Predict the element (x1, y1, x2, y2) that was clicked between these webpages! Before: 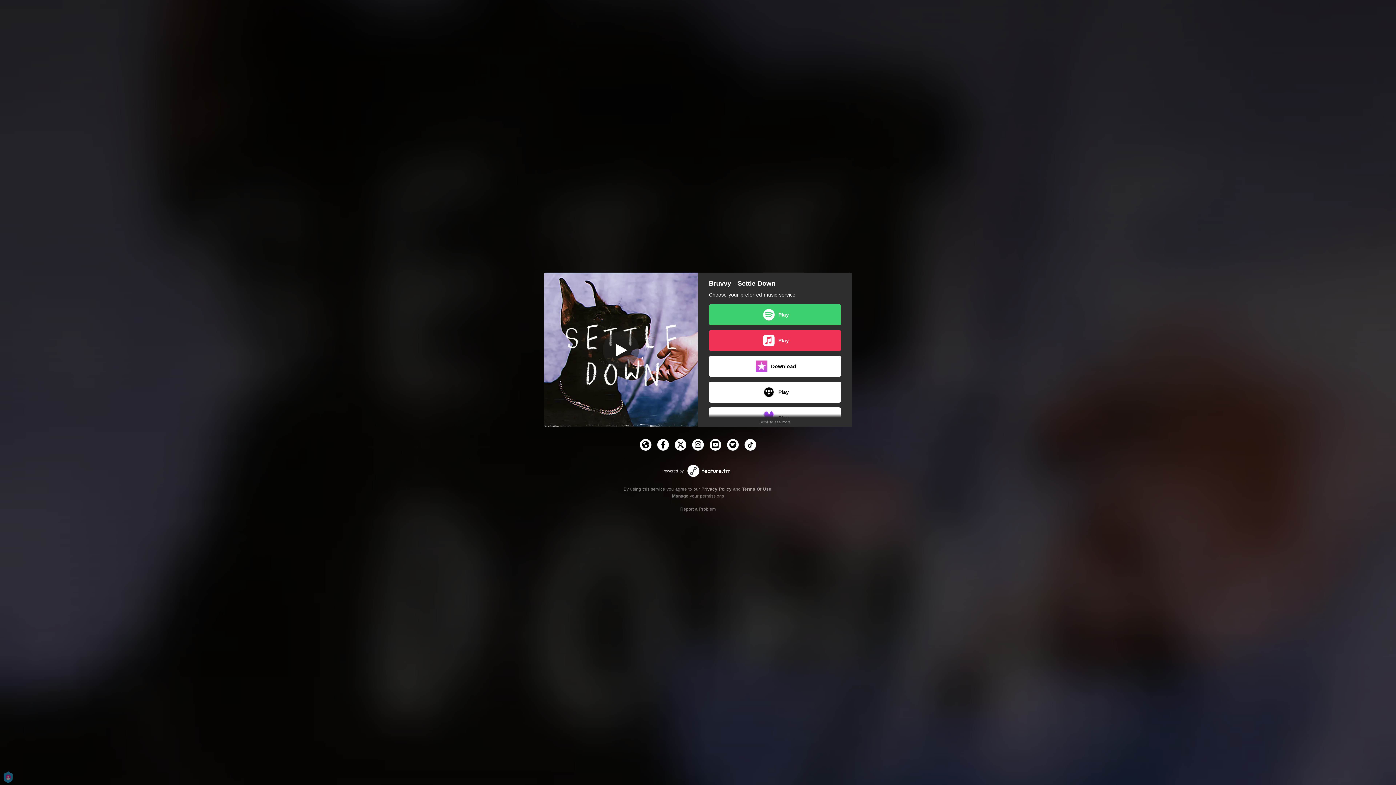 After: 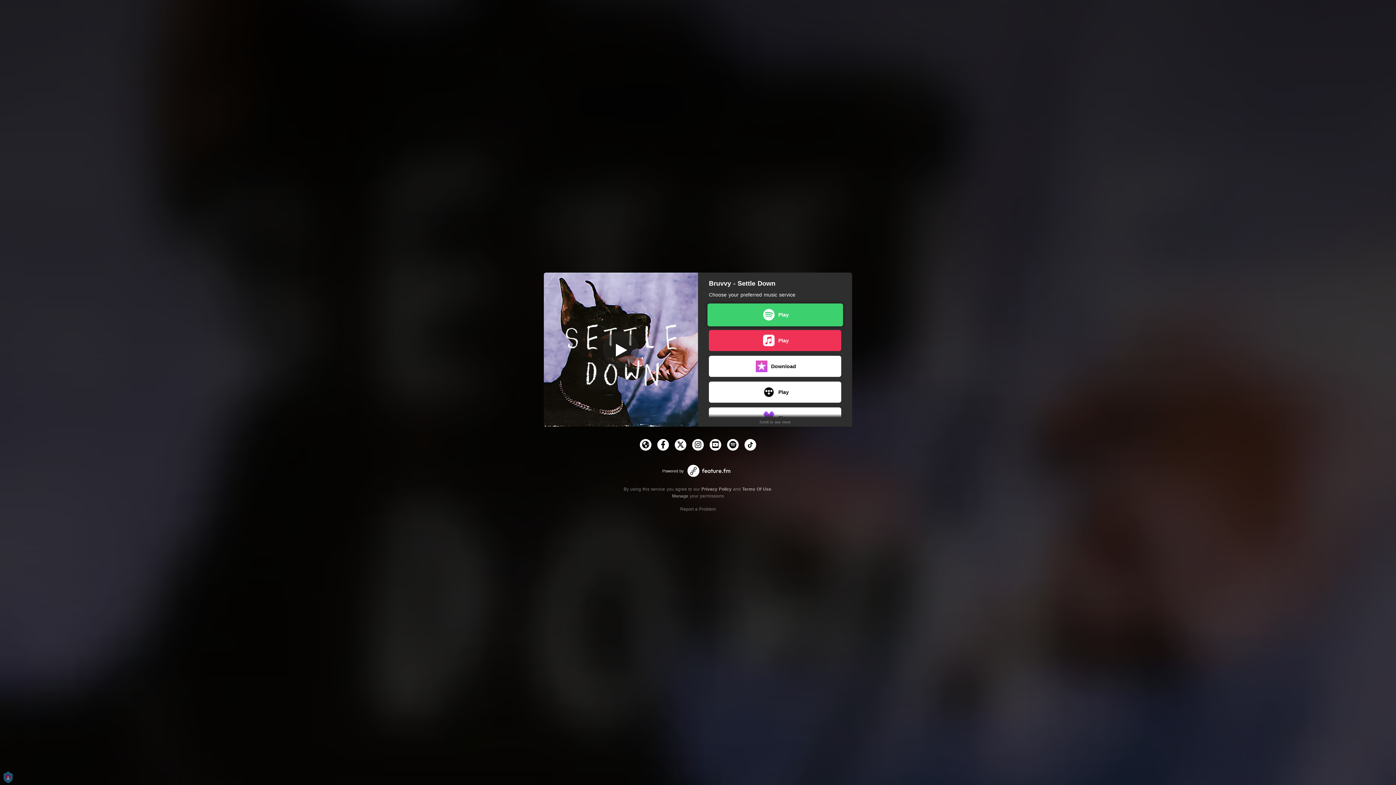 Action: bbox: (709, 304, 841, 325) label: Play